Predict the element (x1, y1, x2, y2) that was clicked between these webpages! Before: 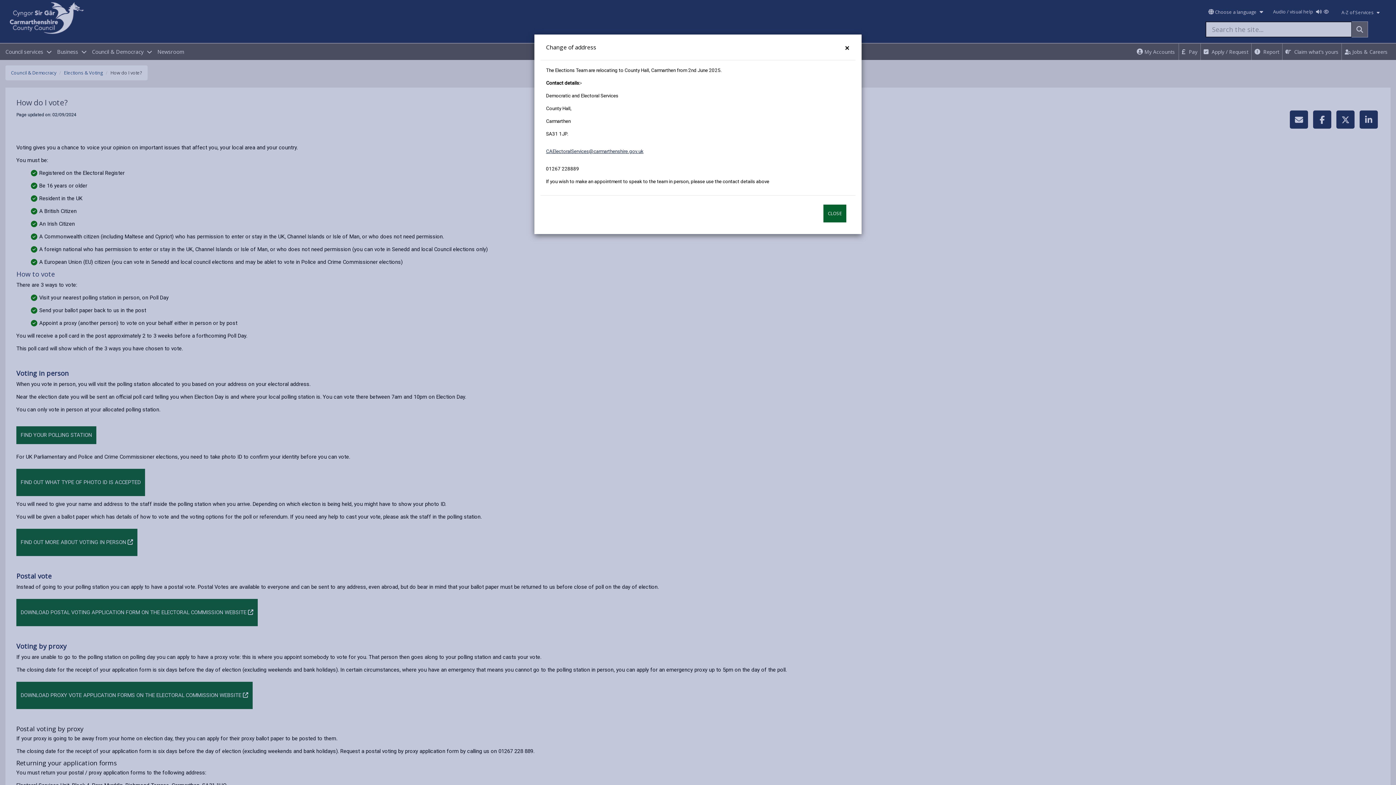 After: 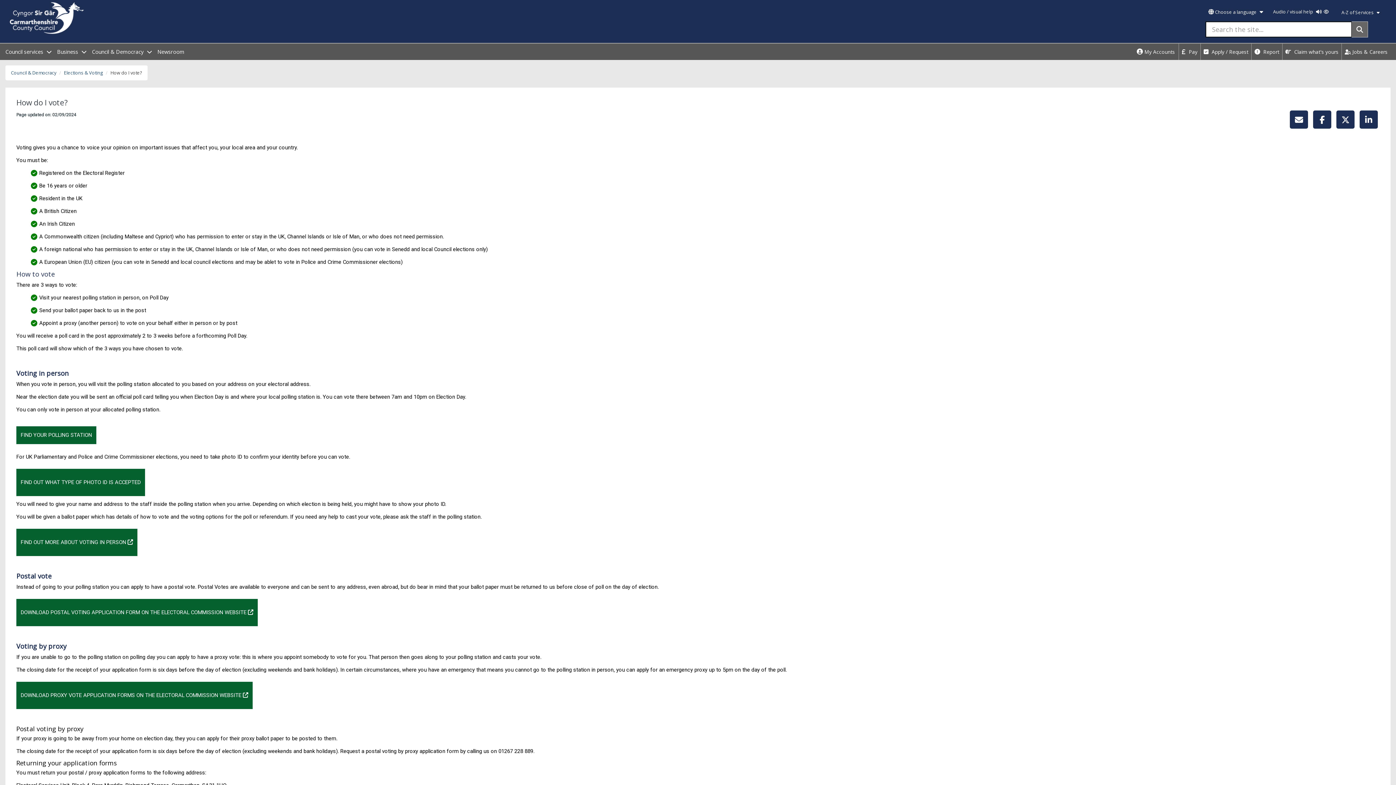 Action: label: CLOSE bbox: (823, 204, 846, 222)